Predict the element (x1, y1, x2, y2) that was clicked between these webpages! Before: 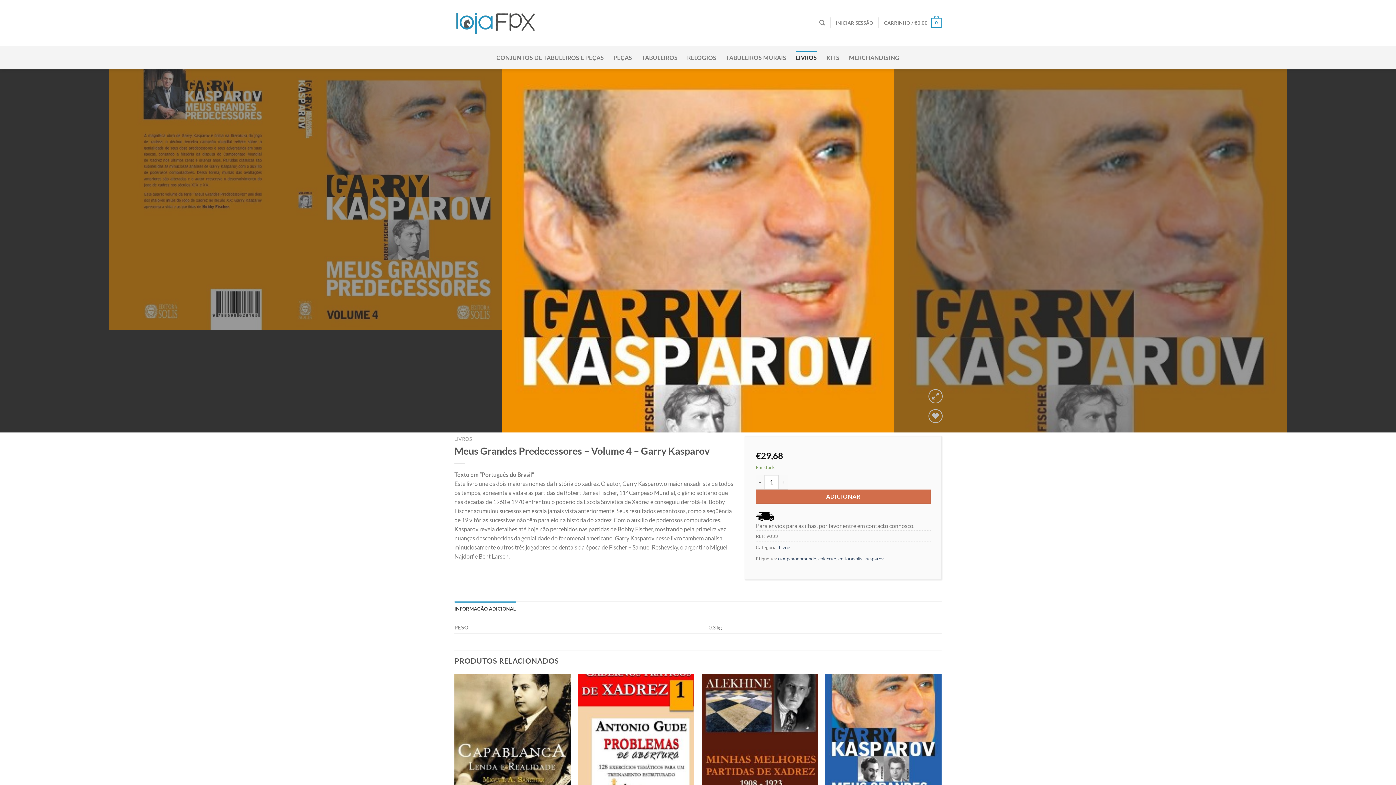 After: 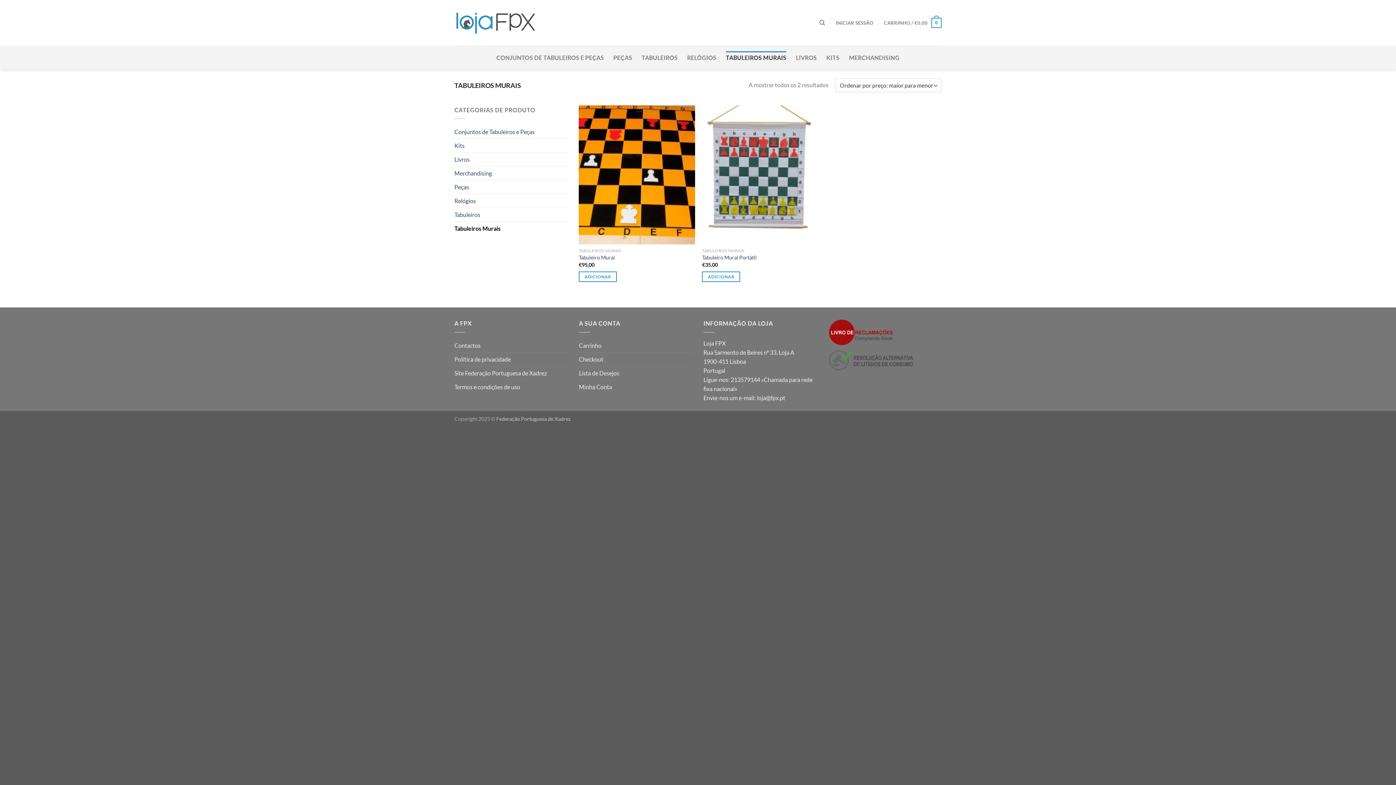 Action: label: TABULEIROS MURAIS bbox: (726, 51, 786, 64)